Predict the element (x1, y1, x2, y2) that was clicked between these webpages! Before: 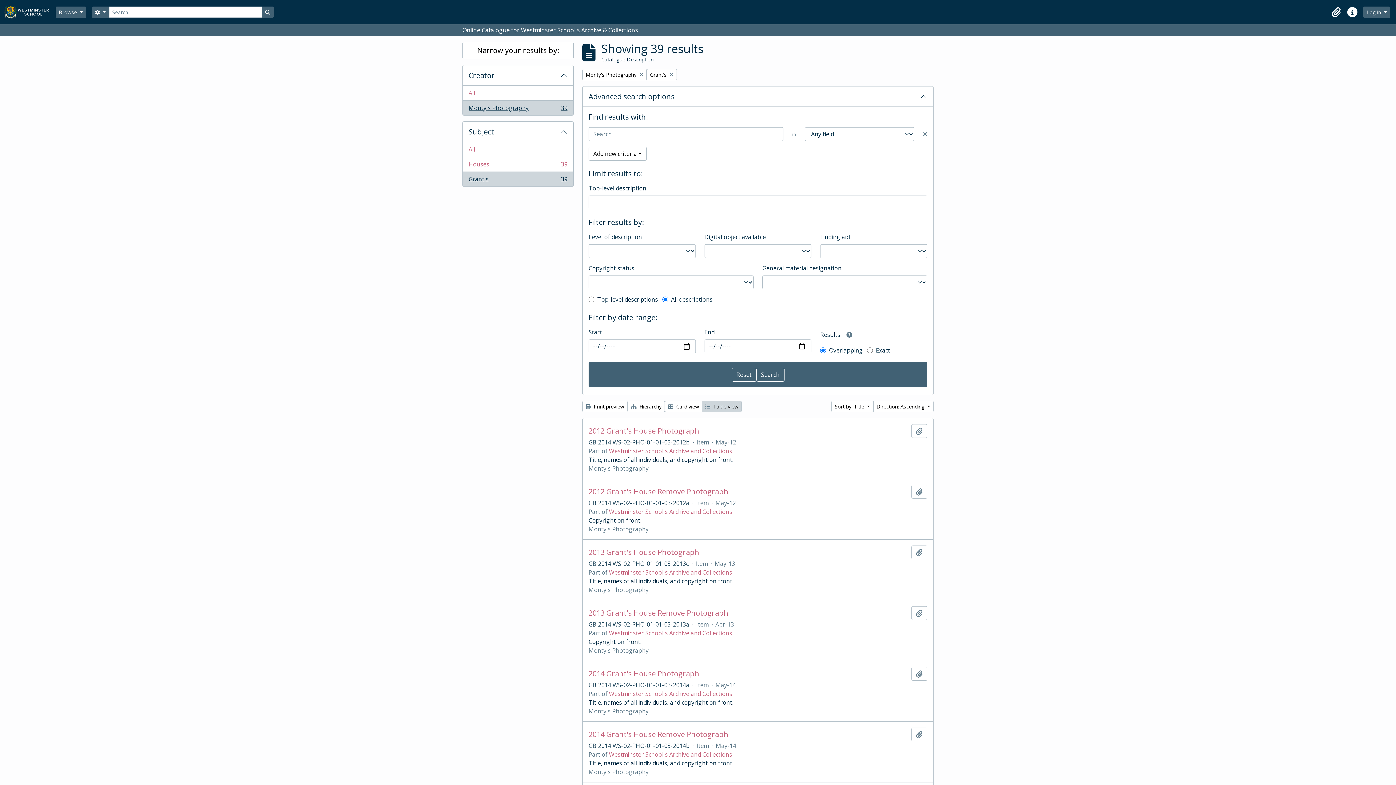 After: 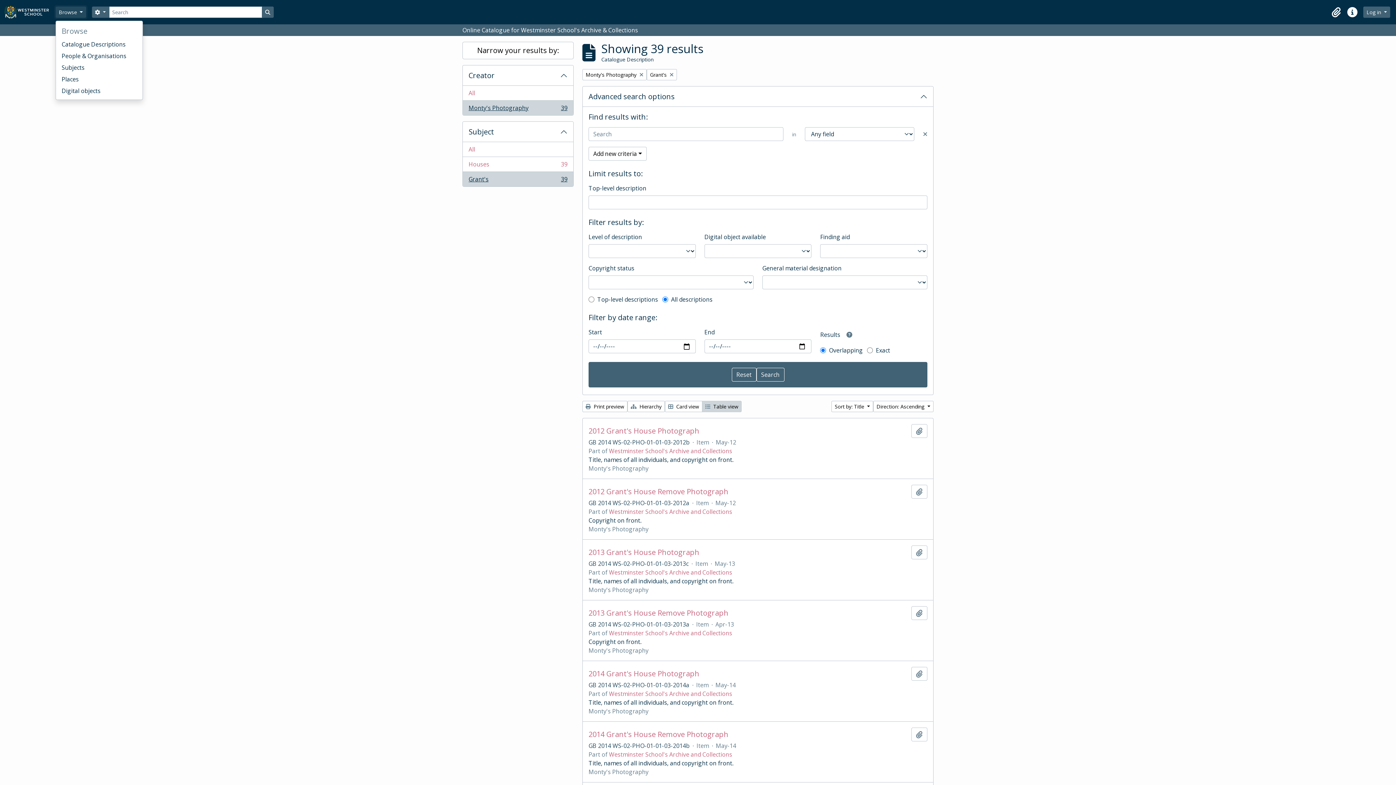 Action: label: Browse  bbox: (55, 6, 86, 17)